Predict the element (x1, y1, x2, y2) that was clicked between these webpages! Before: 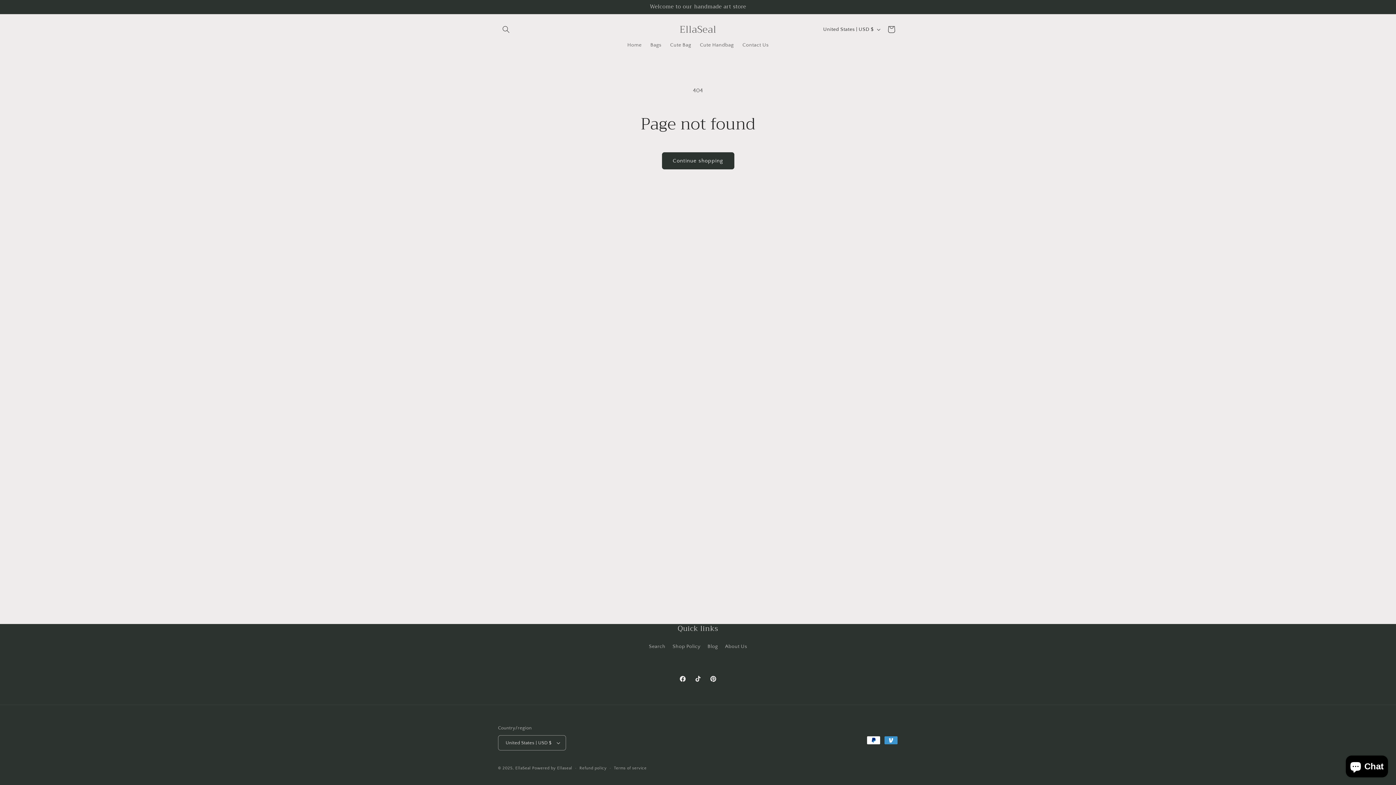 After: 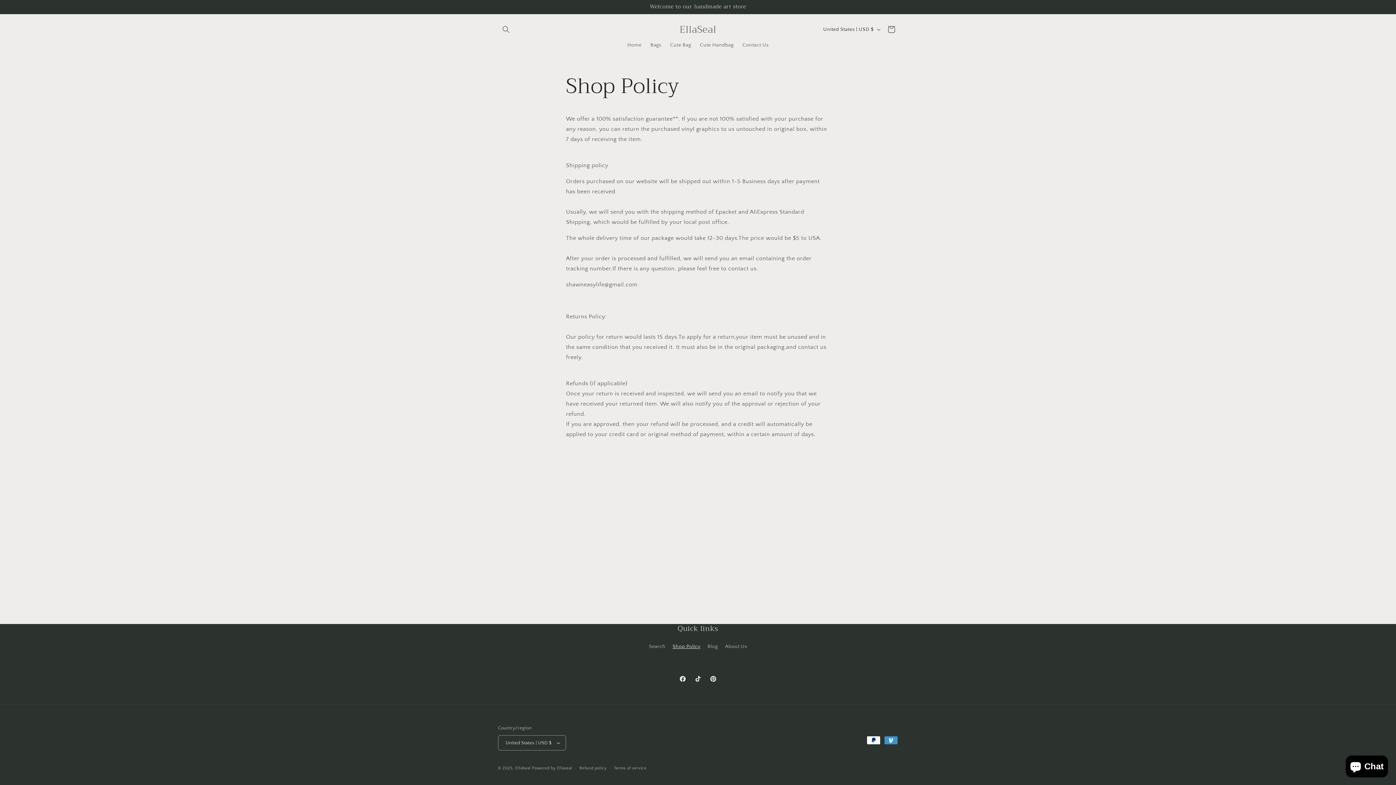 Action: bbox: (672, 640, 700, 653) label: Shop Policy